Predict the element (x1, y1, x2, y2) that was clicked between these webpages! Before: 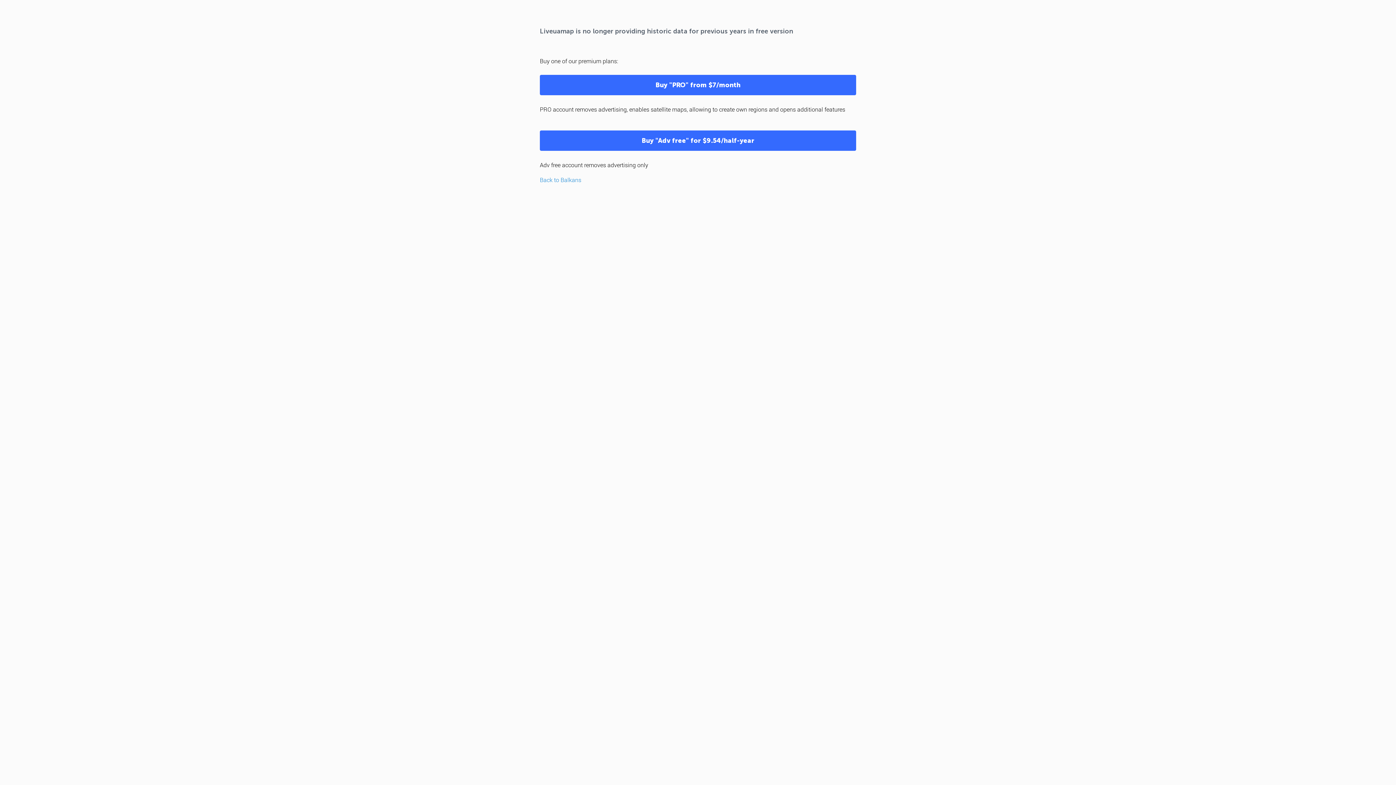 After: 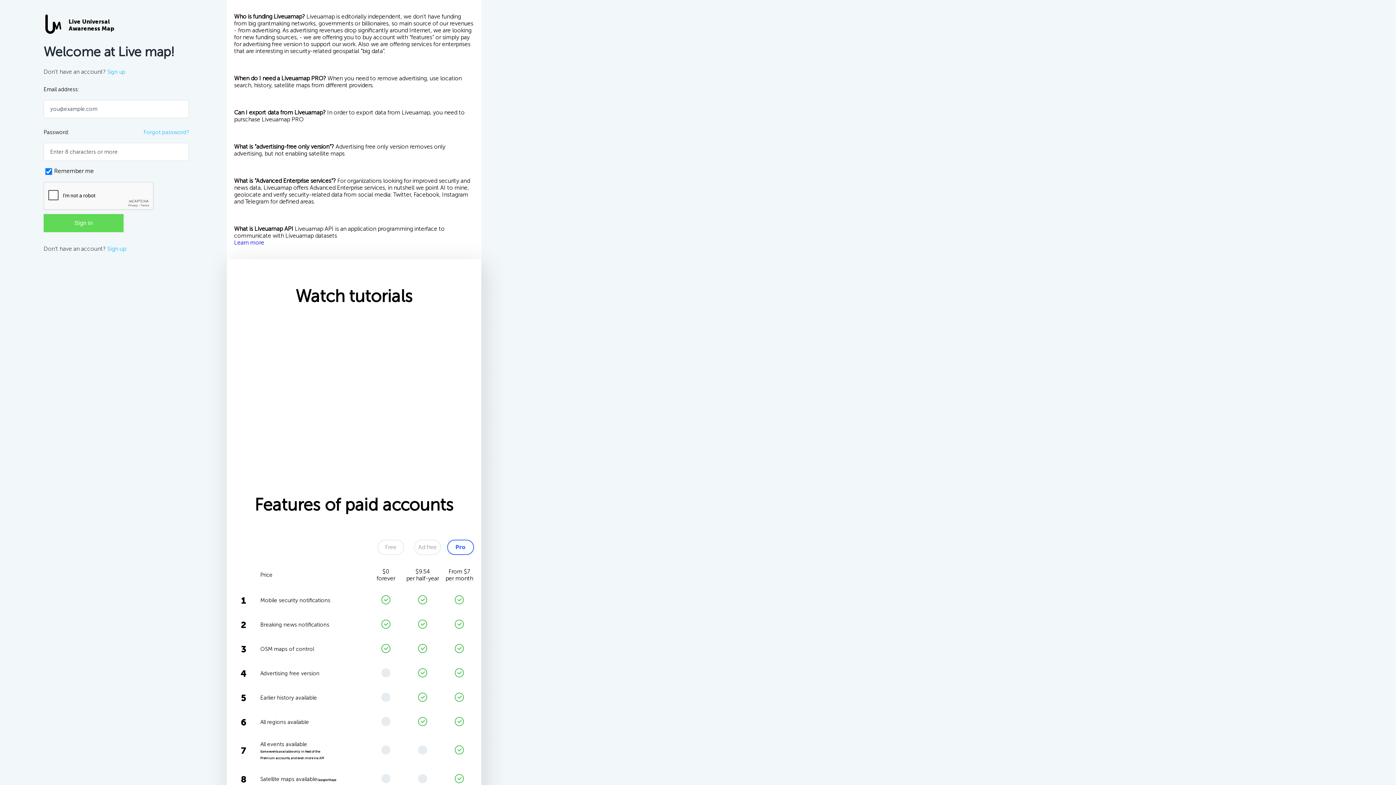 Action: label: Buy "Adv free" for $9.54/half-year bbox: (540, 130, 856, 150)